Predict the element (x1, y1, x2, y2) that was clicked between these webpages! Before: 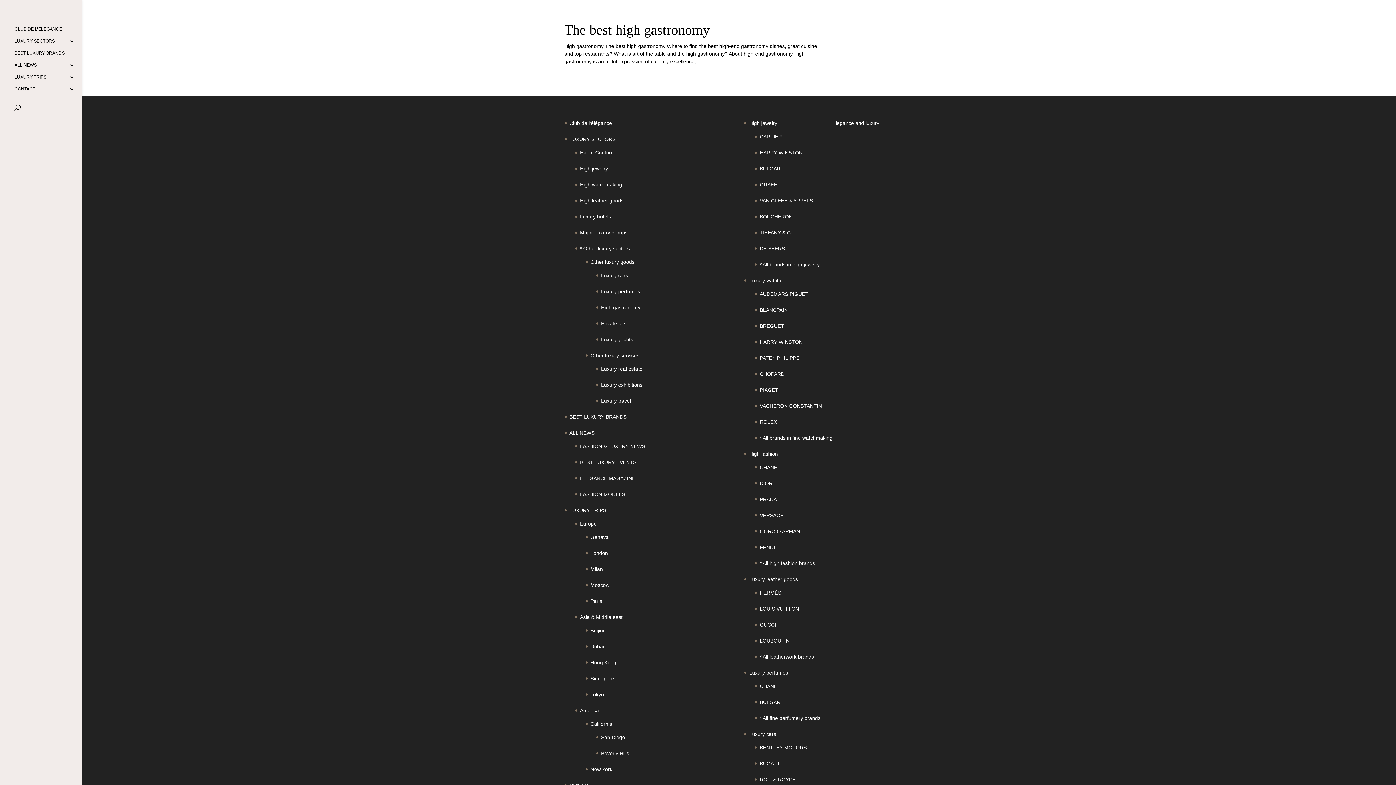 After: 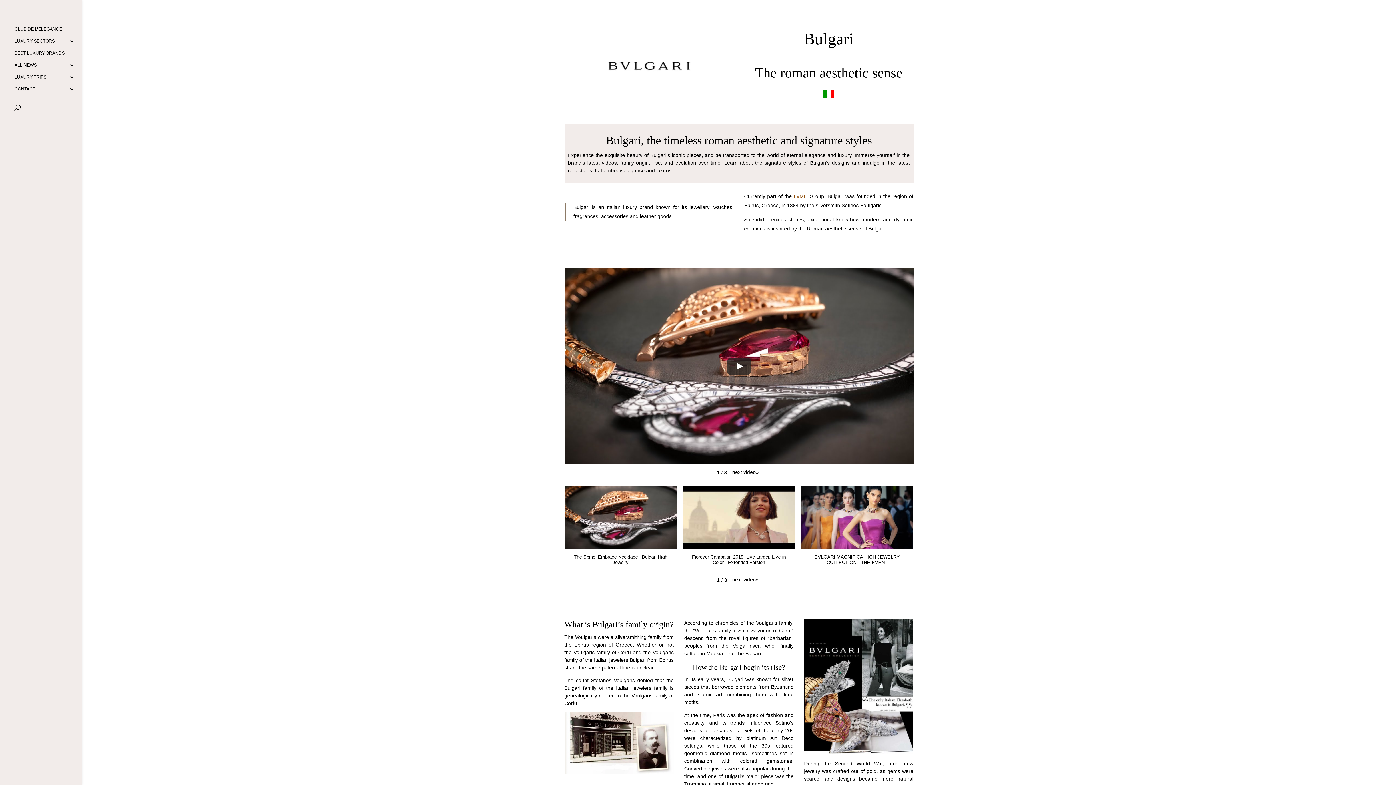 Action: bbox: (759, 699, 782, 705) label: BULGARI